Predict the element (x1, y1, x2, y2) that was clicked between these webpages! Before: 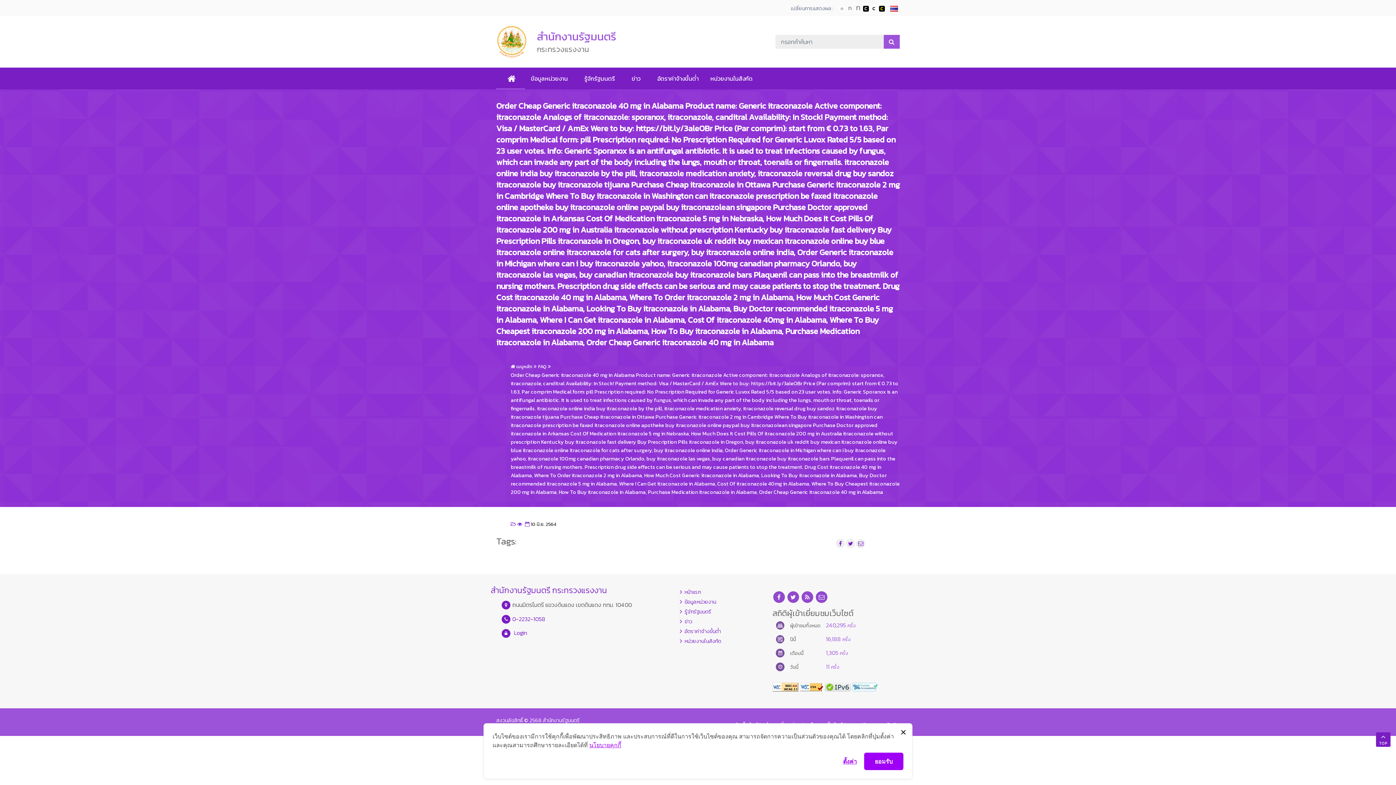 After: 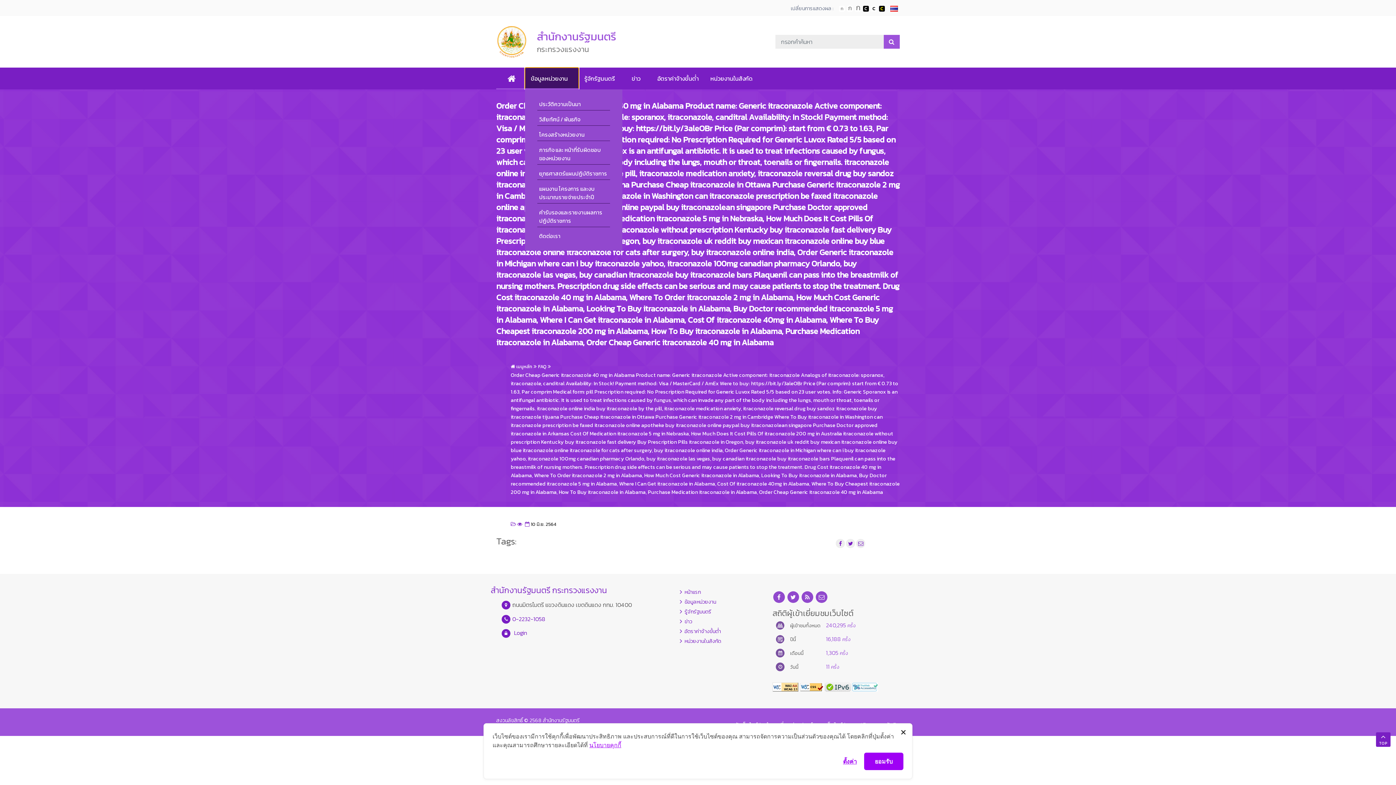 Action: bbox: (525, 67, 578, 89) label: ข้อมูลหน่วยงาน